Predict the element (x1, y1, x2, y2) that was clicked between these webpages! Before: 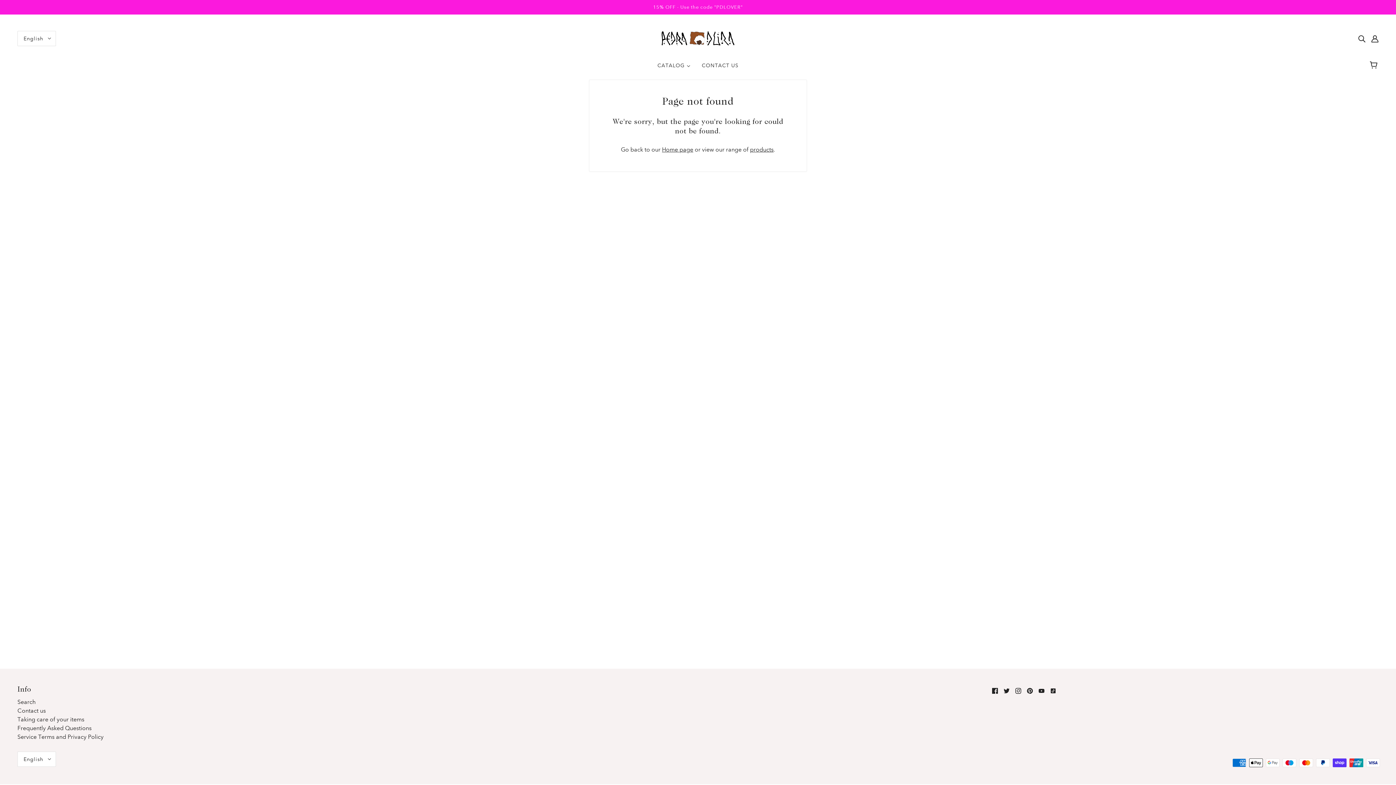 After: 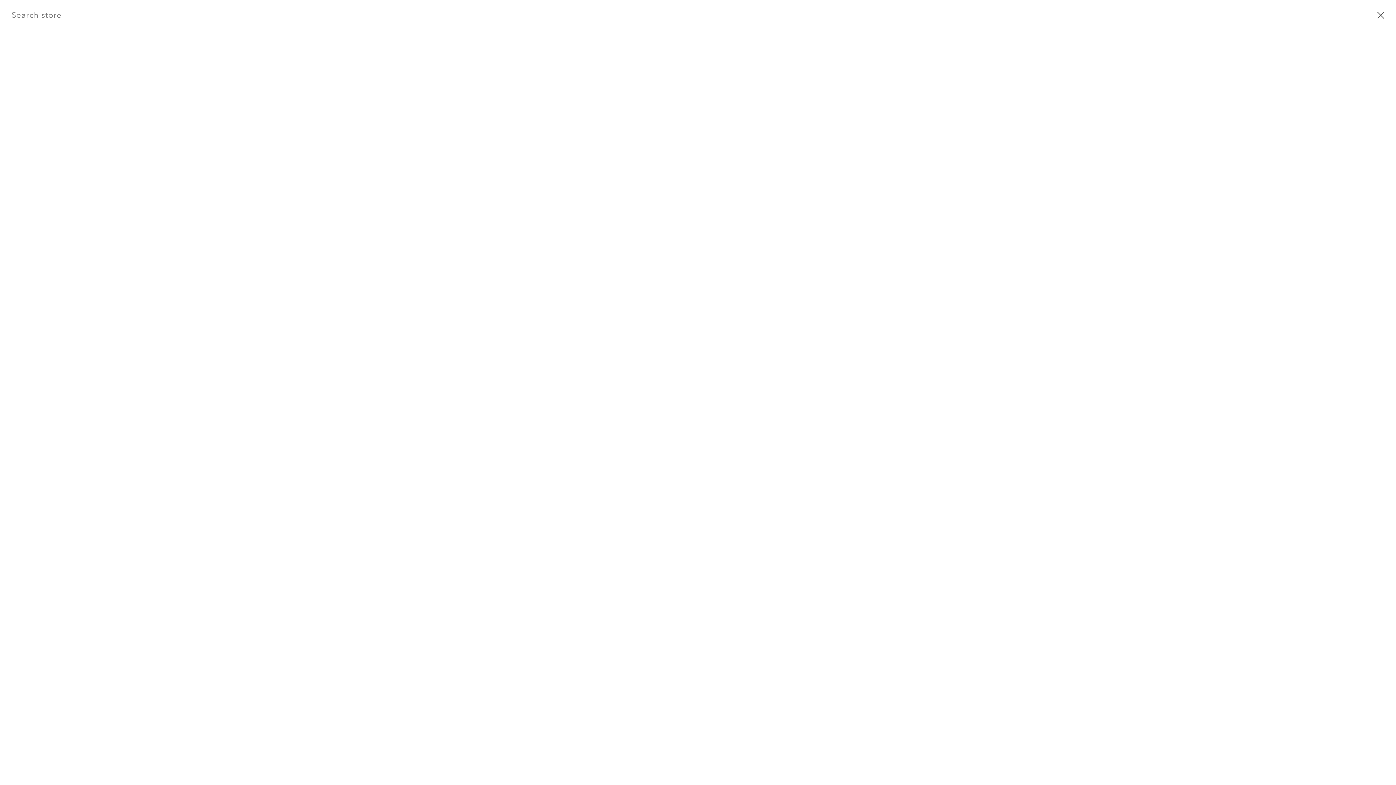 Action: label: Search bbox: (17, 698, 35, 705)